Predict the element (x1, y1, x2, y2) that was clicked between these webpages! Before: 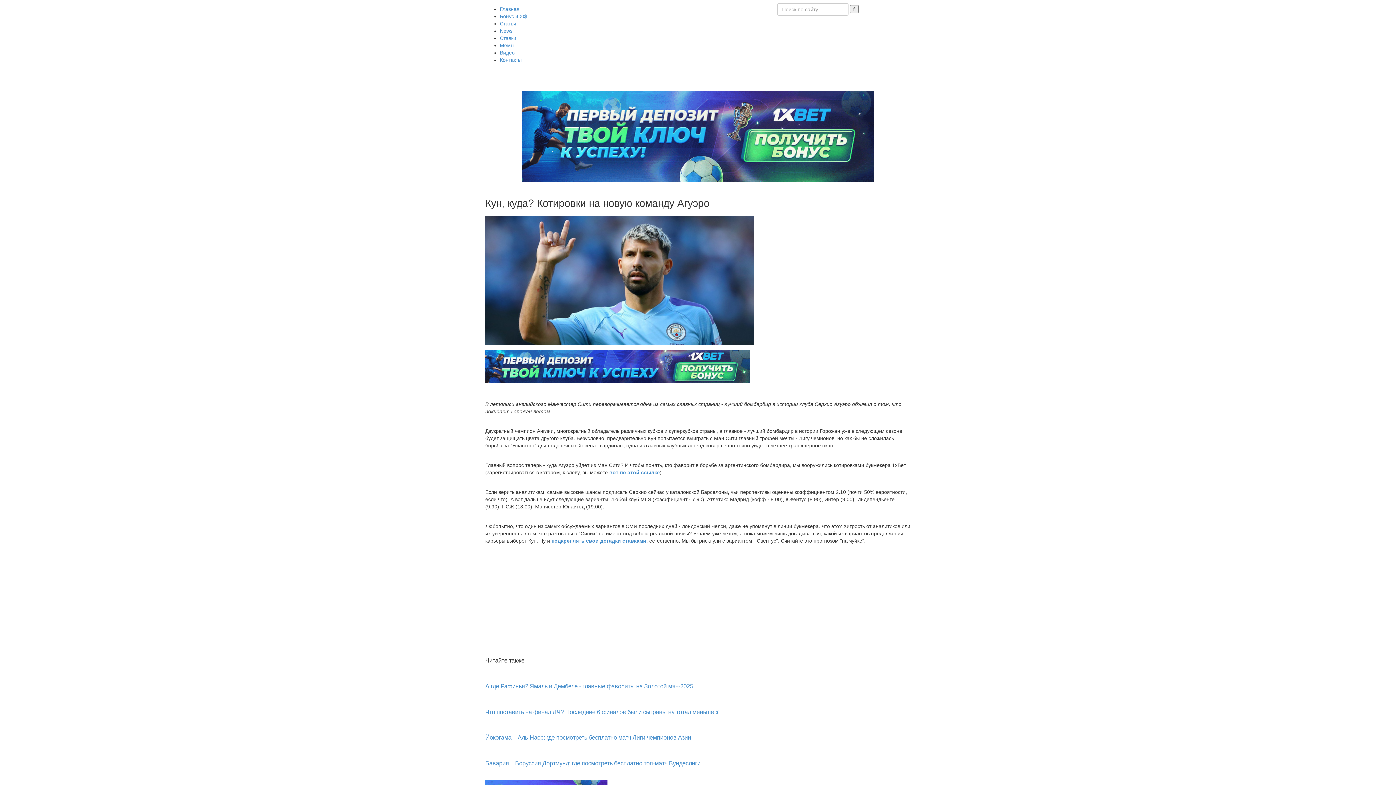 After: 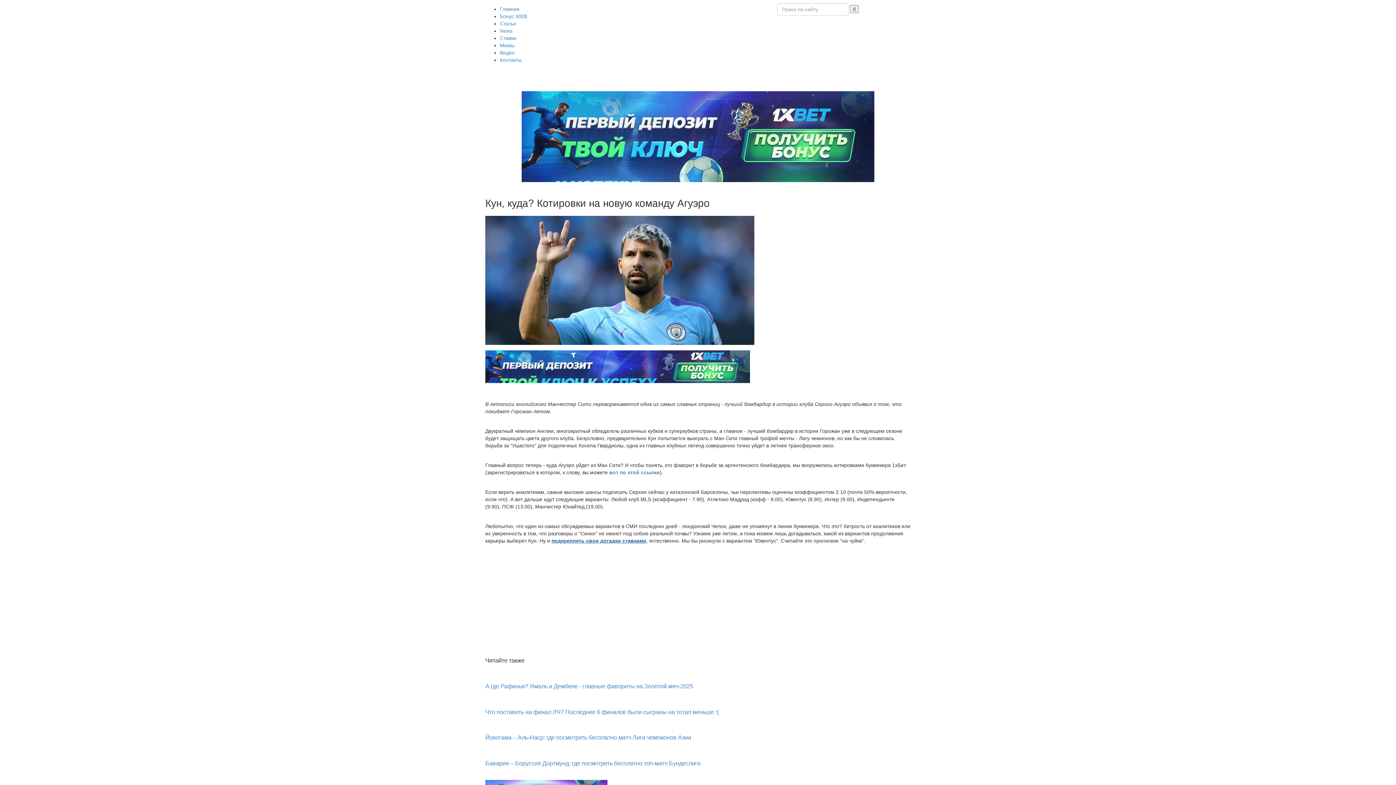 Action: label: подкреплять свои догадки ставками bbox: (551, 538, 646, 543)